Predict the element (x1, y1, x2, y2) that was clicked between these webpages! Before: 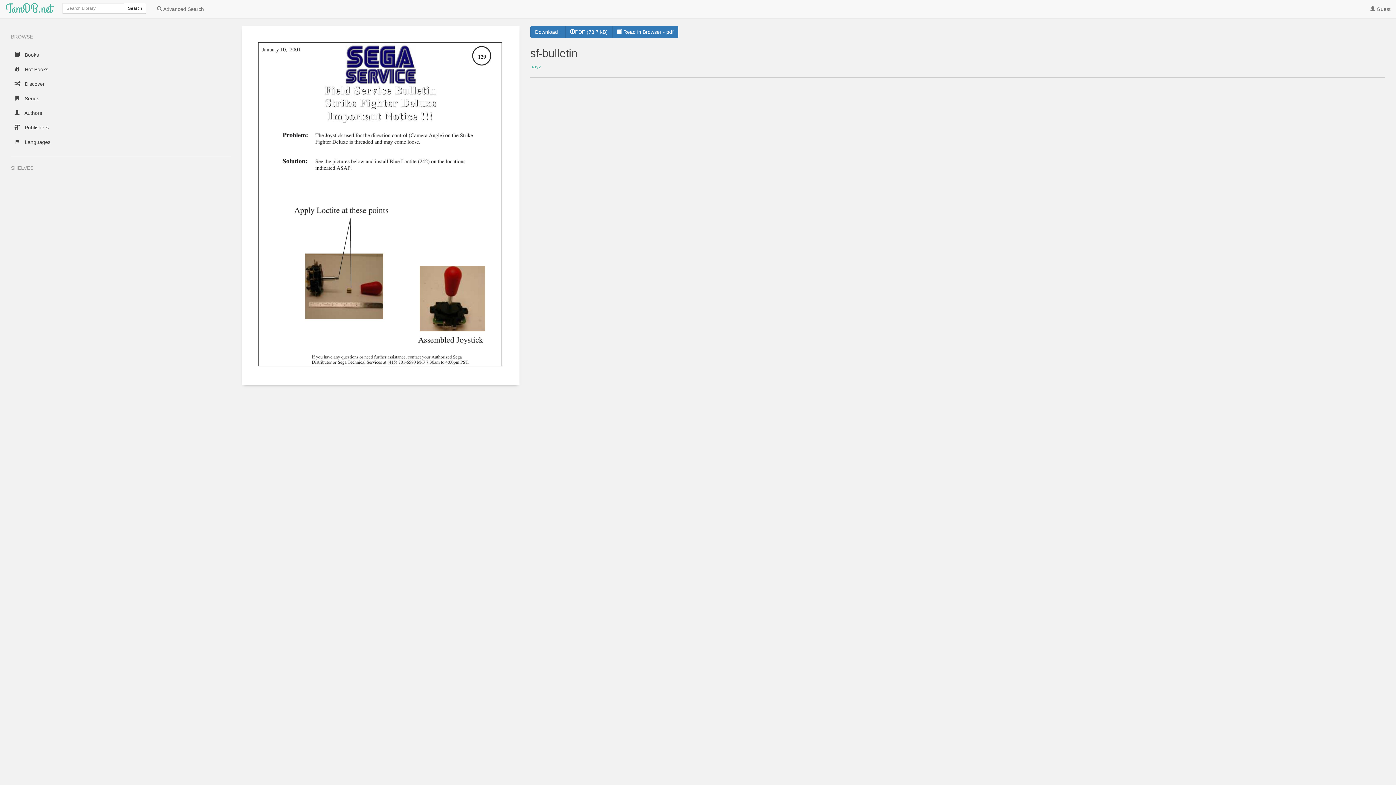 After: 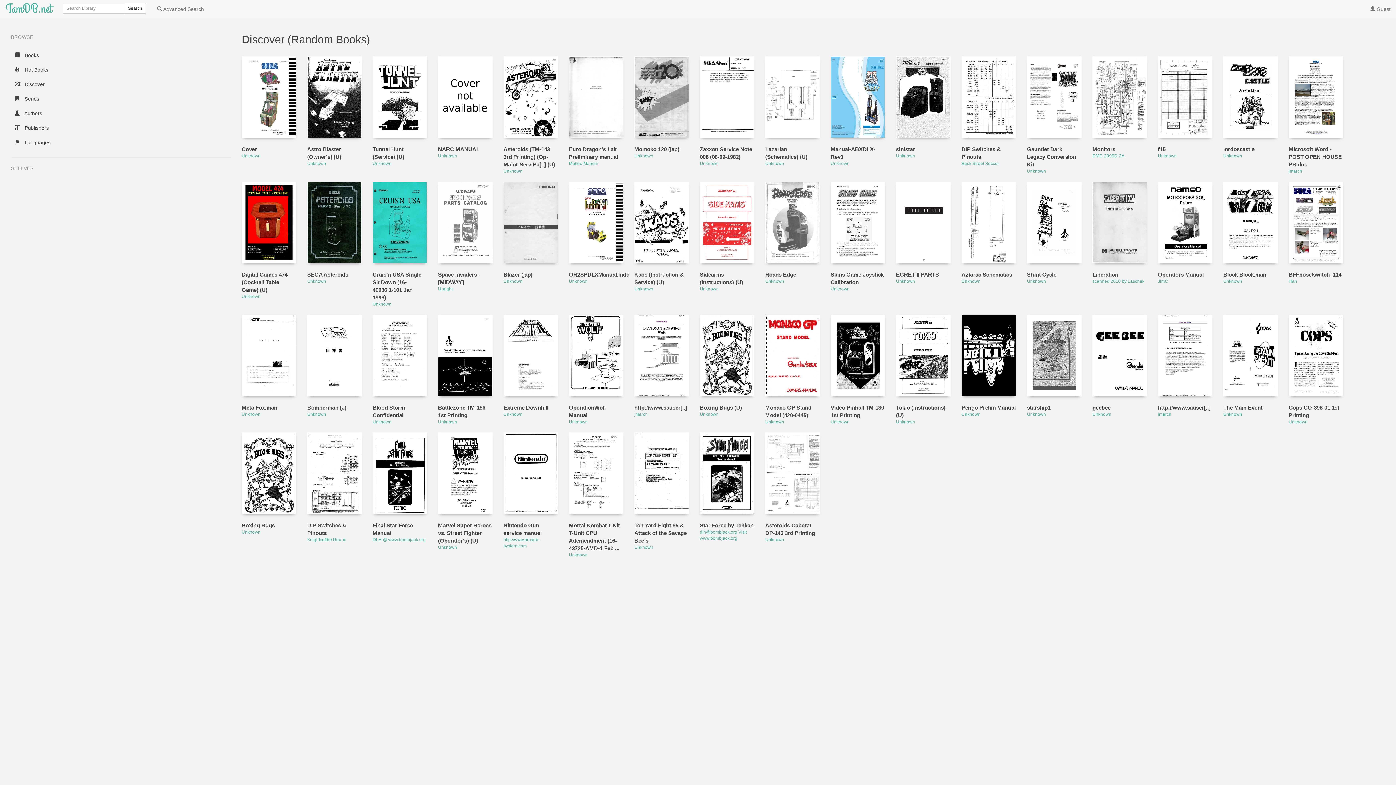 Action: label:  Discover bbox: (10, 76, 230, 91)